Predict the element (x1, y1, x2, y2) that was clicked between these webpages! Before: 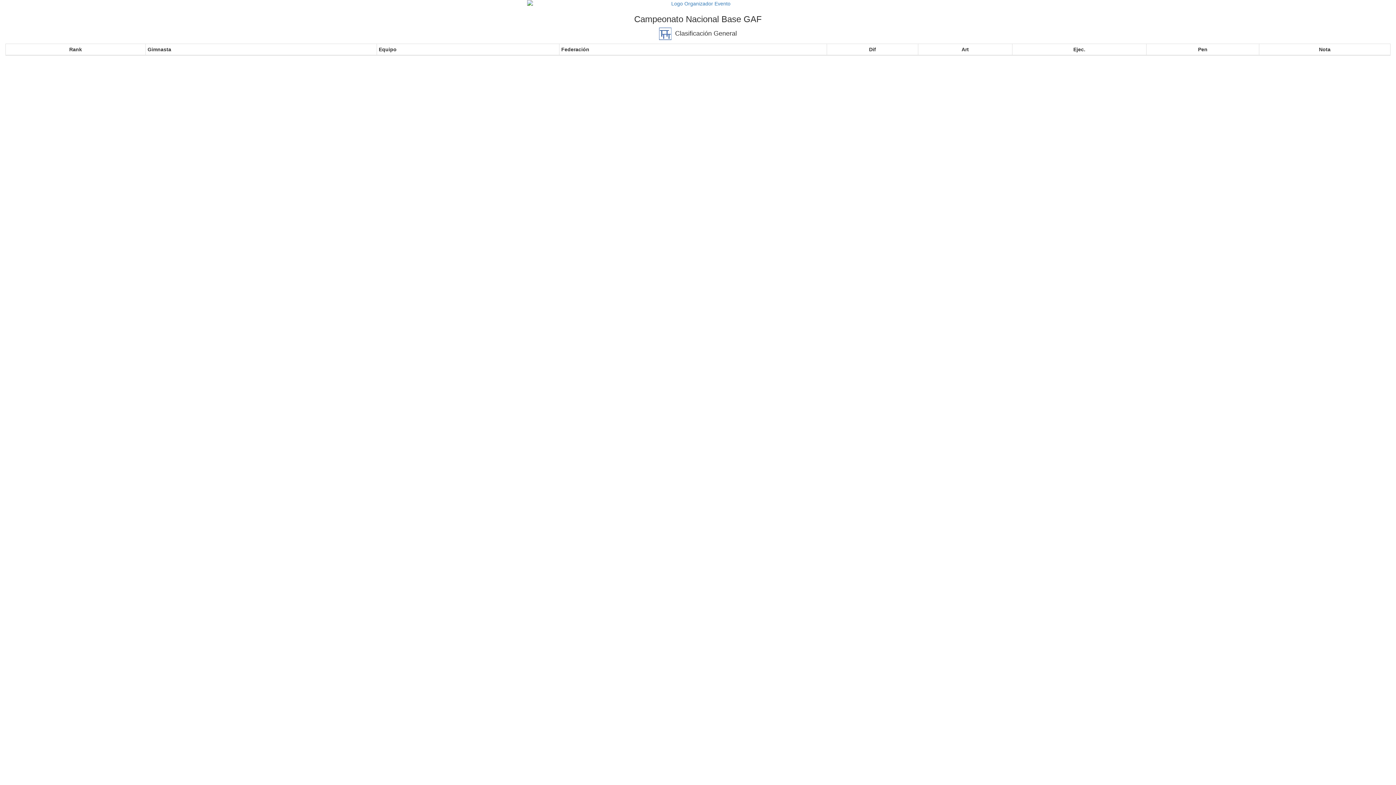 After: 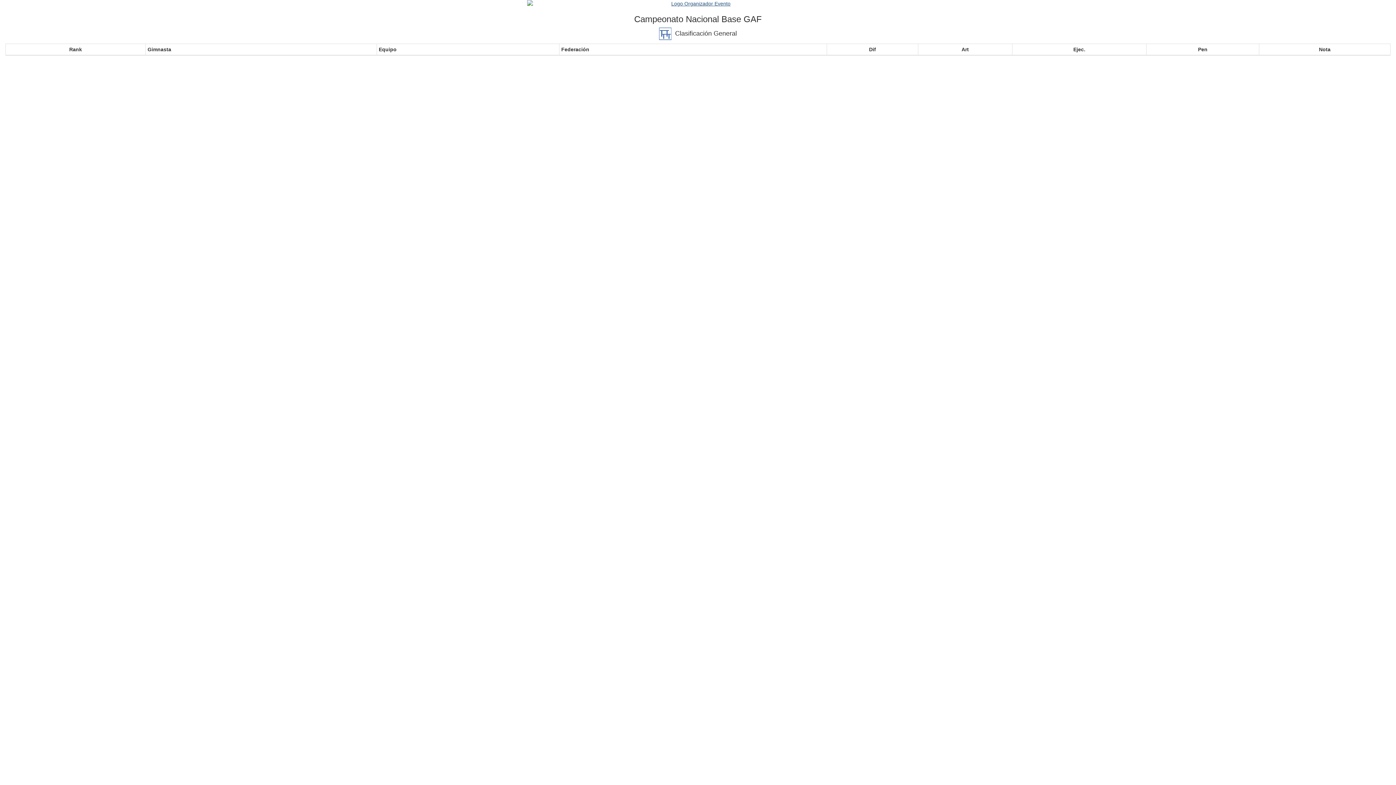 Action: bbox: (5, 0, 1390, 7)